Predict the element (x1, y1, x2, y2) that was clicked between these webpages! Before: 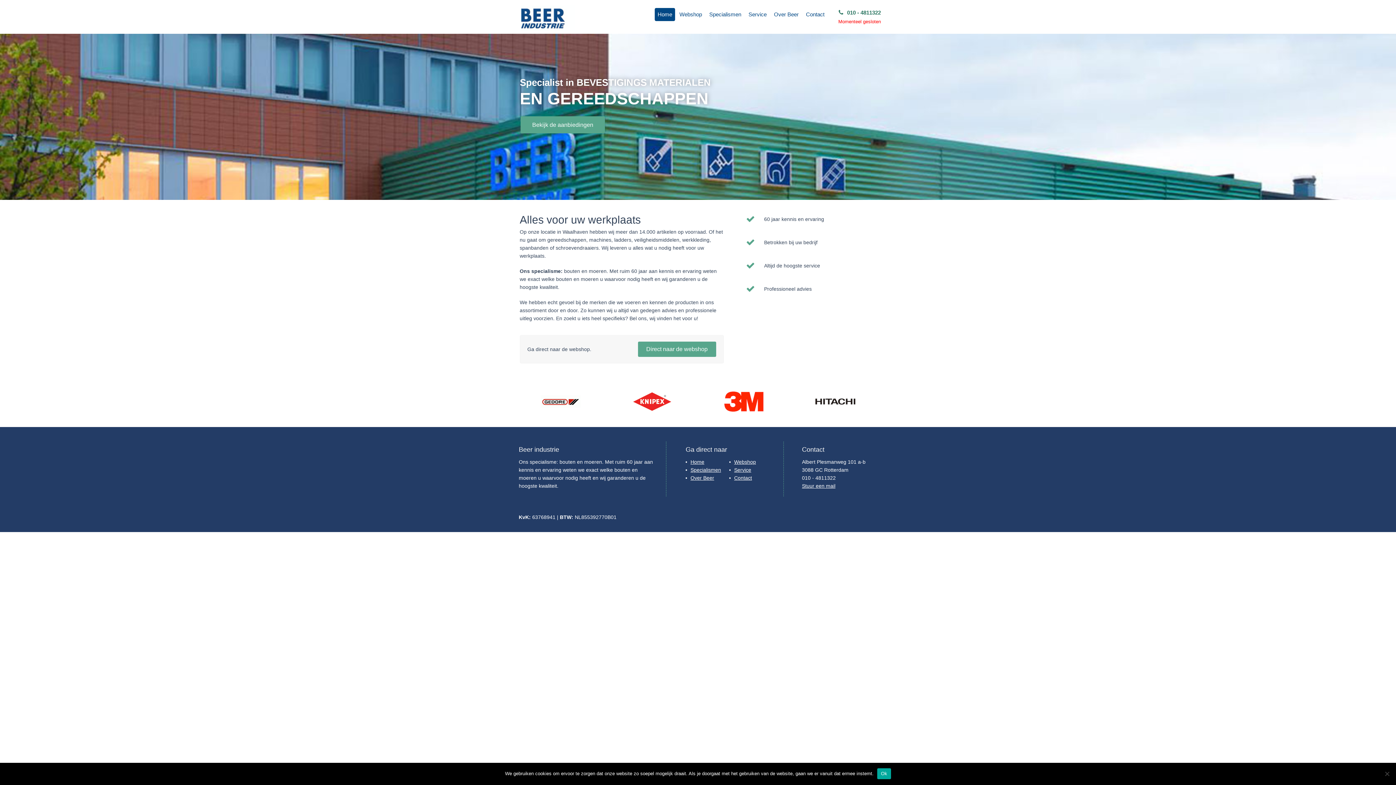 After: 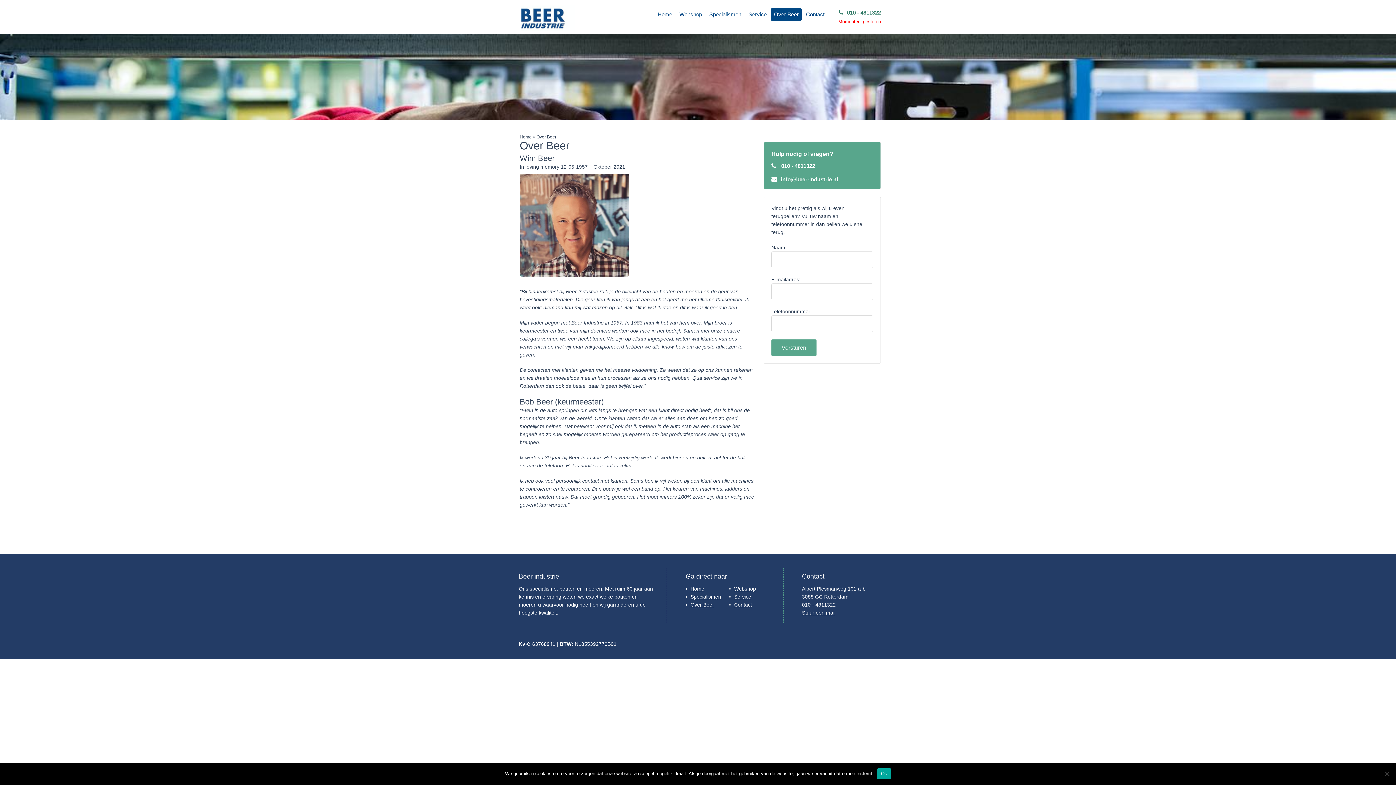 Action: label: Over Beer bbox: (771, 8, 801, 21)